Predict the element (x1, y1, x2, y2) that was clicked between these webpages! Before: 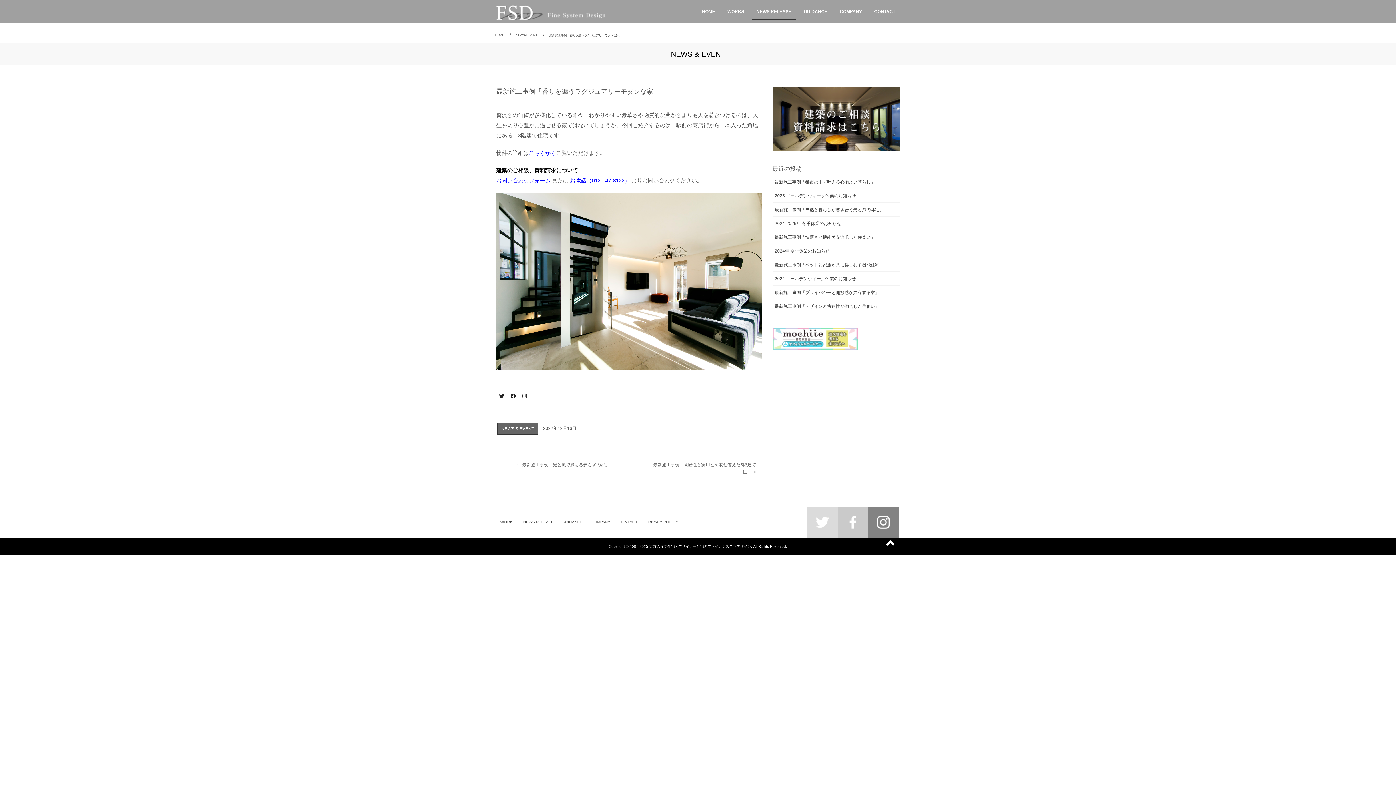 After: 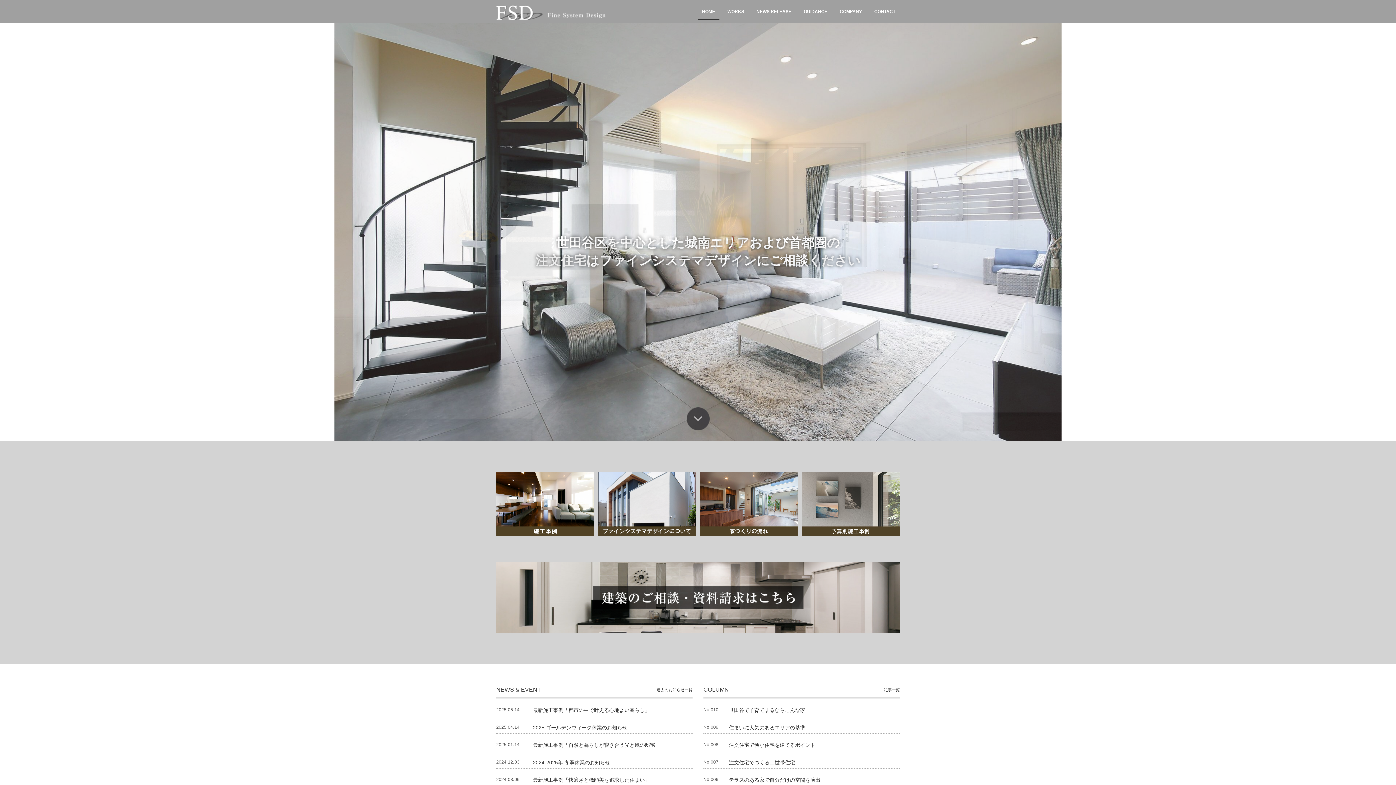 Action: bbox: (697, 3, 719, 19) label: HOME